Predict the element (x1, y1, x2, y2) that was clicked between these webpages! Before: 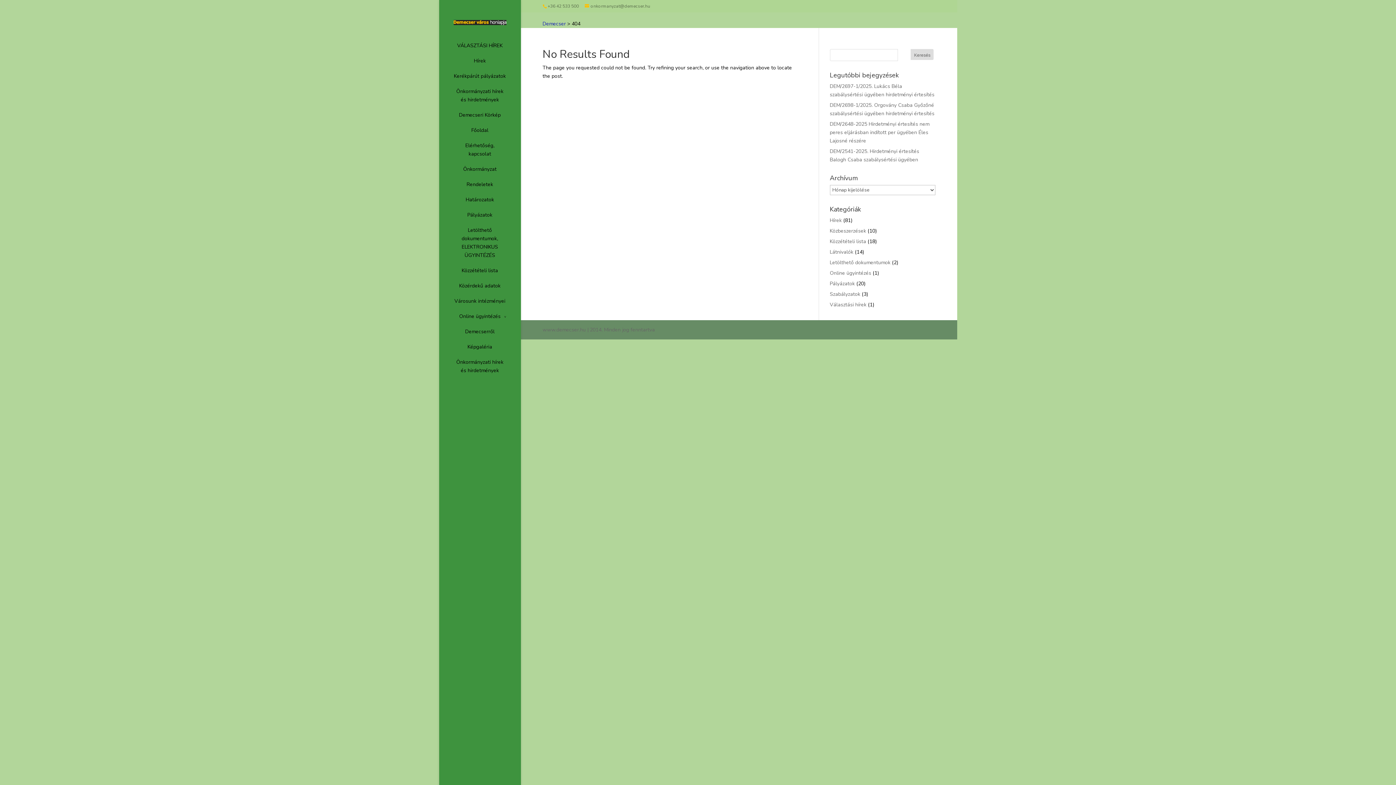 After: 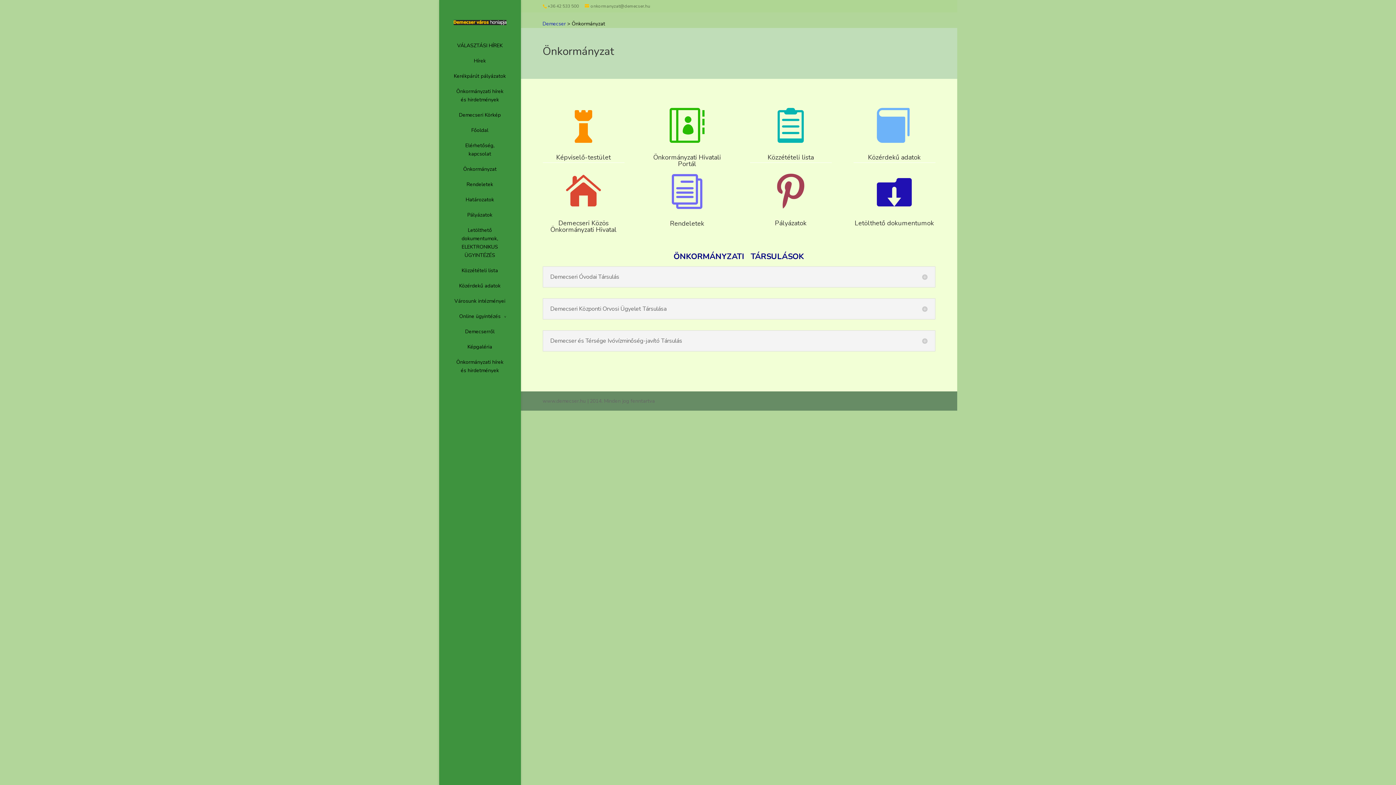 Action: label: Önkormányzat bbox: (453, 165, 520, 180)